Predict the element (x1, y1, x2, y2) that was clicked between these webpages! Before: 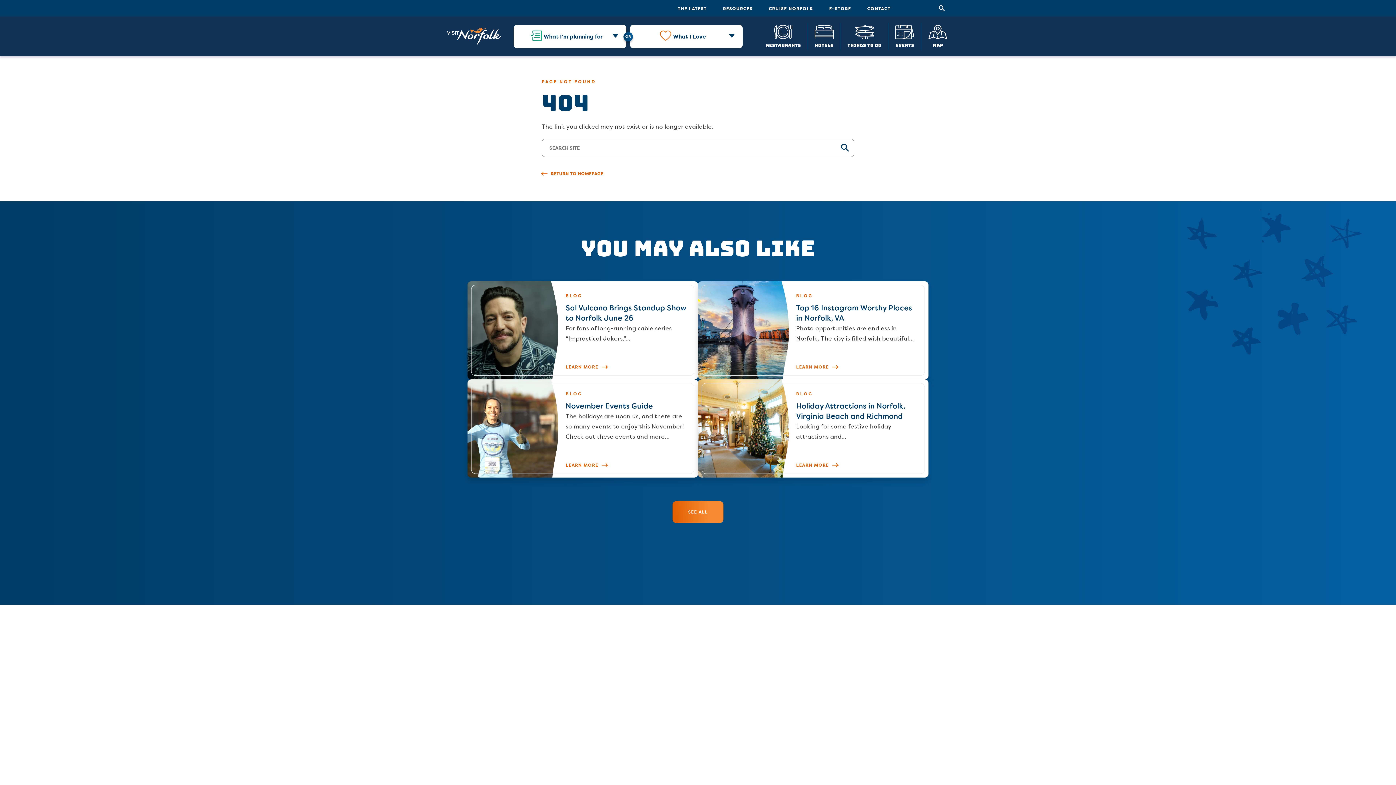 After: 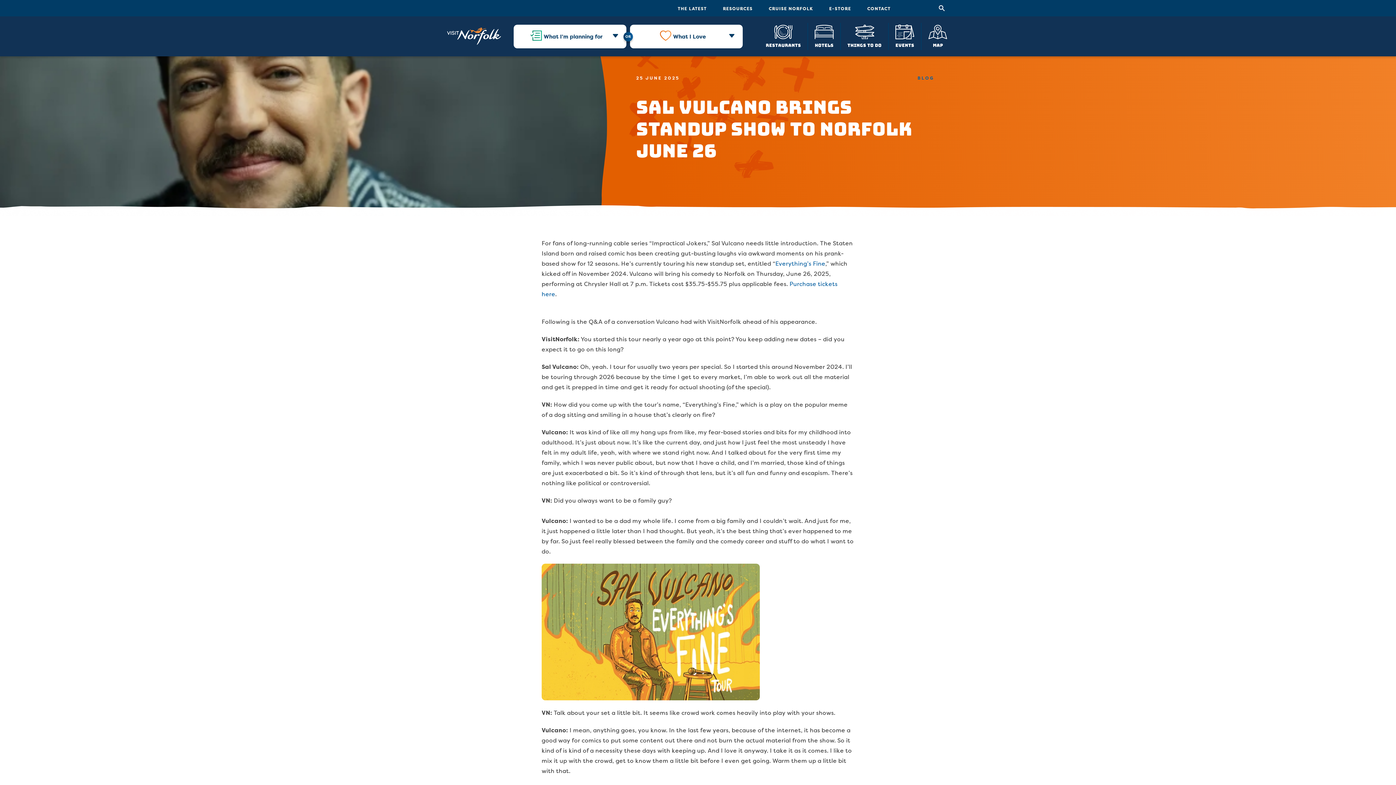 Action: bbox: (467, 281, 698, 379) label: Sal Vulcano Brings Standup Show to Norfolk June 26  